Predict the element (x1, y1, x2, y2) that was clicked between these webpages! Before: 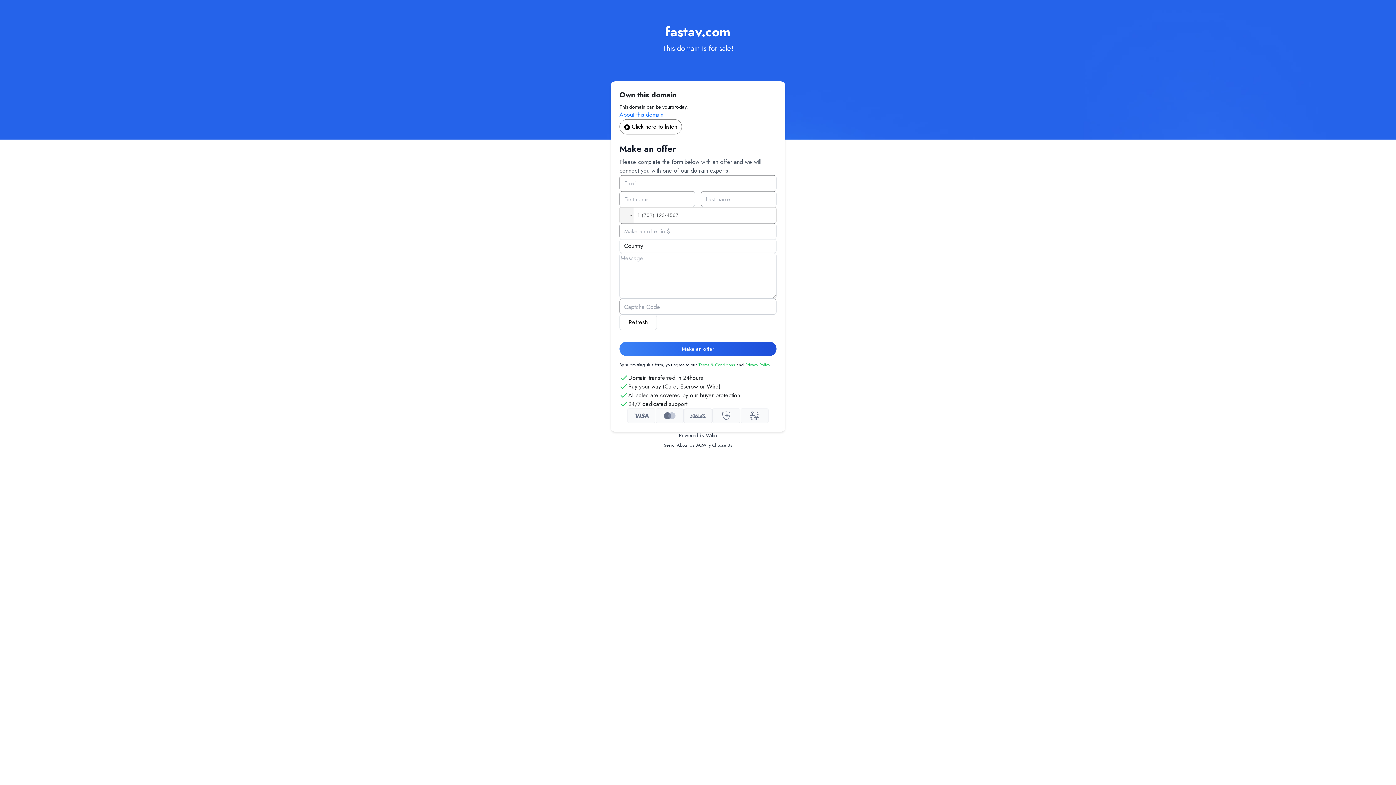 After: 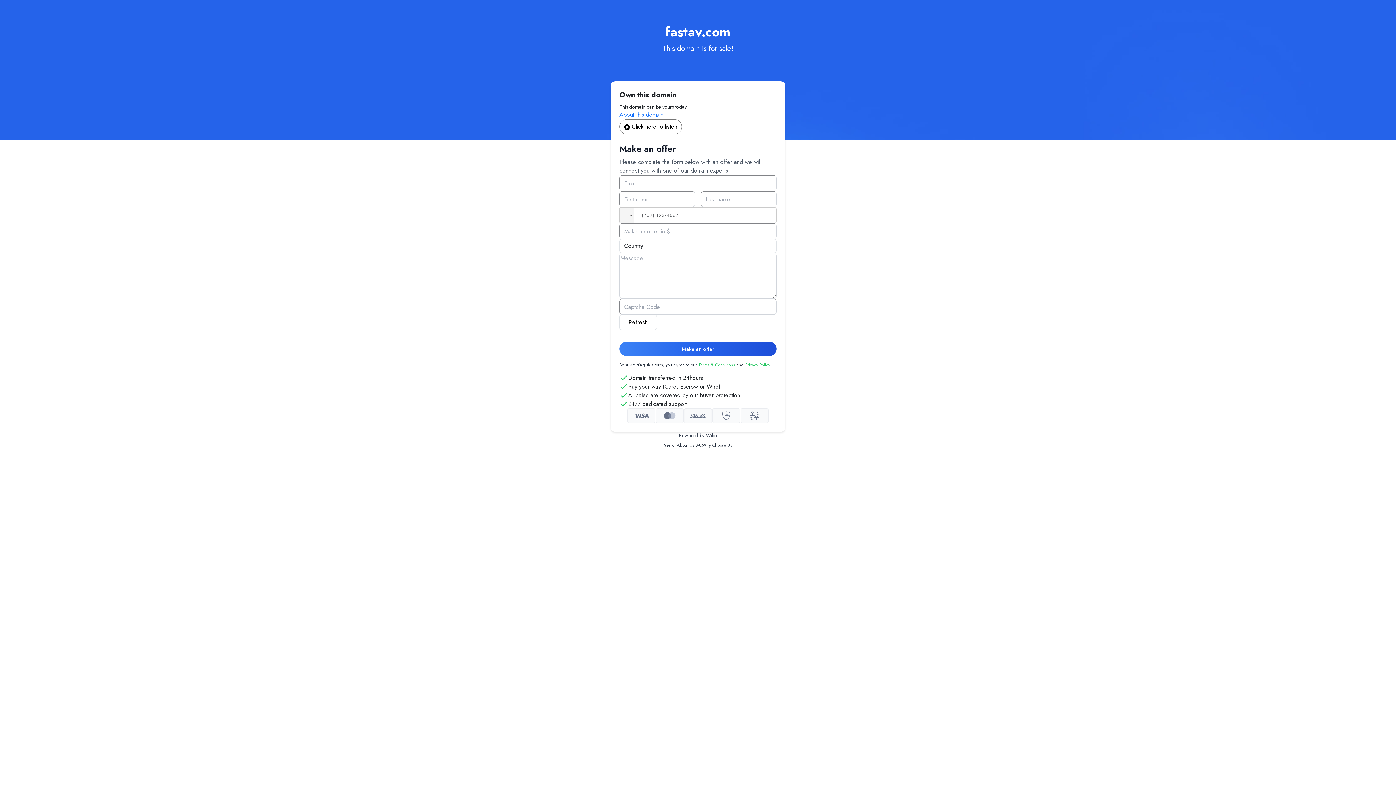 Action: label: Terms & Conditions bbox: (698, 361, 735, 368)